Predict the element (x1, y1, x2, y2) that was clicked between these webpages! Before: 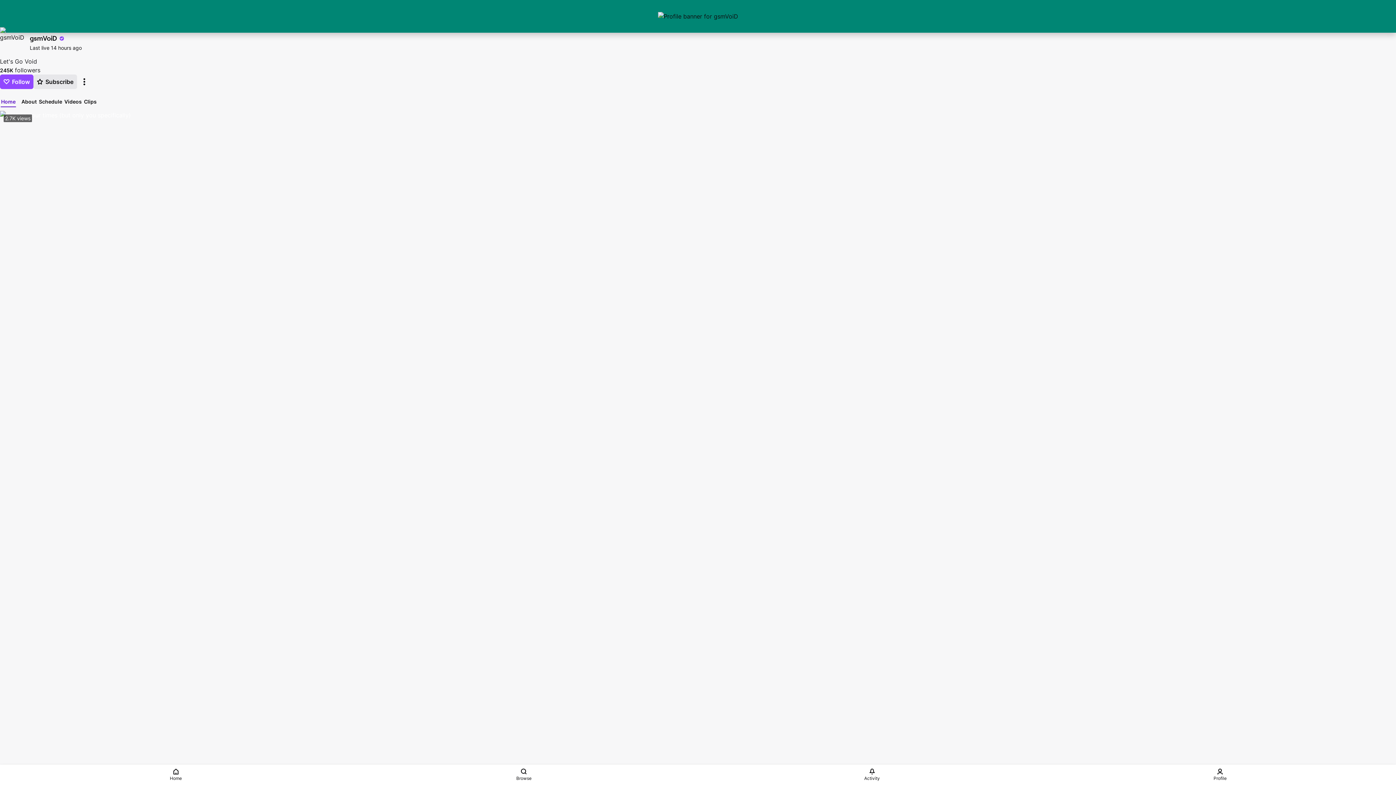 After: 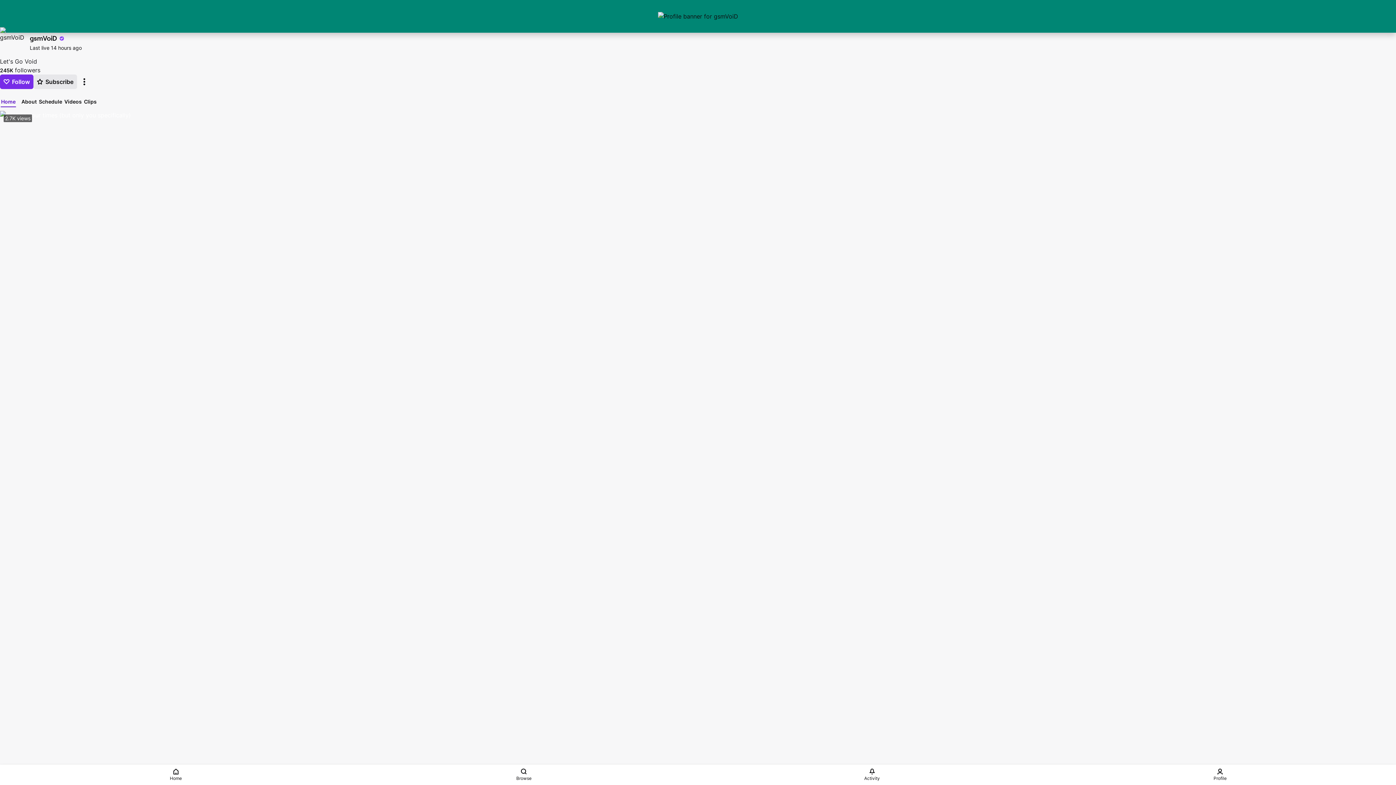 Action: label: Follow  bbox: (0, 74, 33, 89)